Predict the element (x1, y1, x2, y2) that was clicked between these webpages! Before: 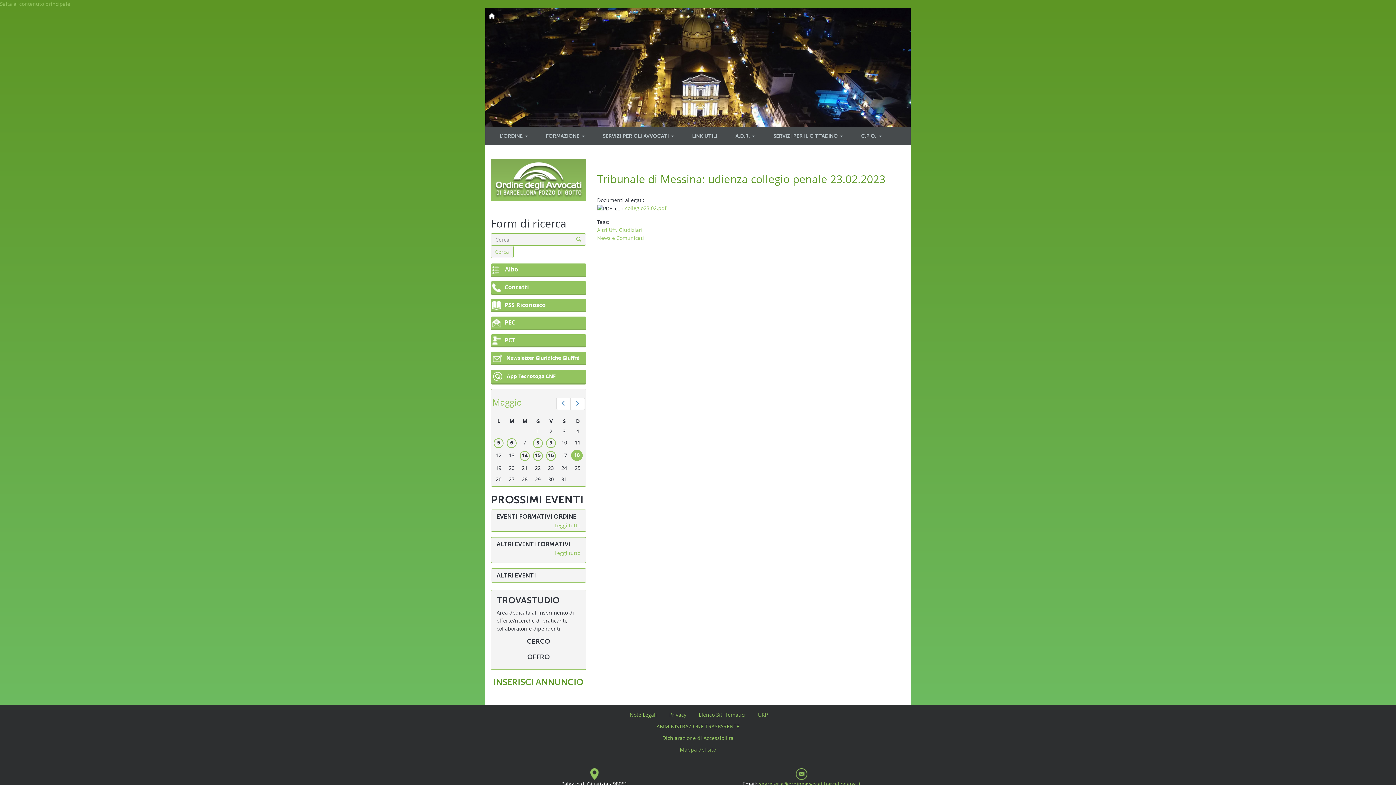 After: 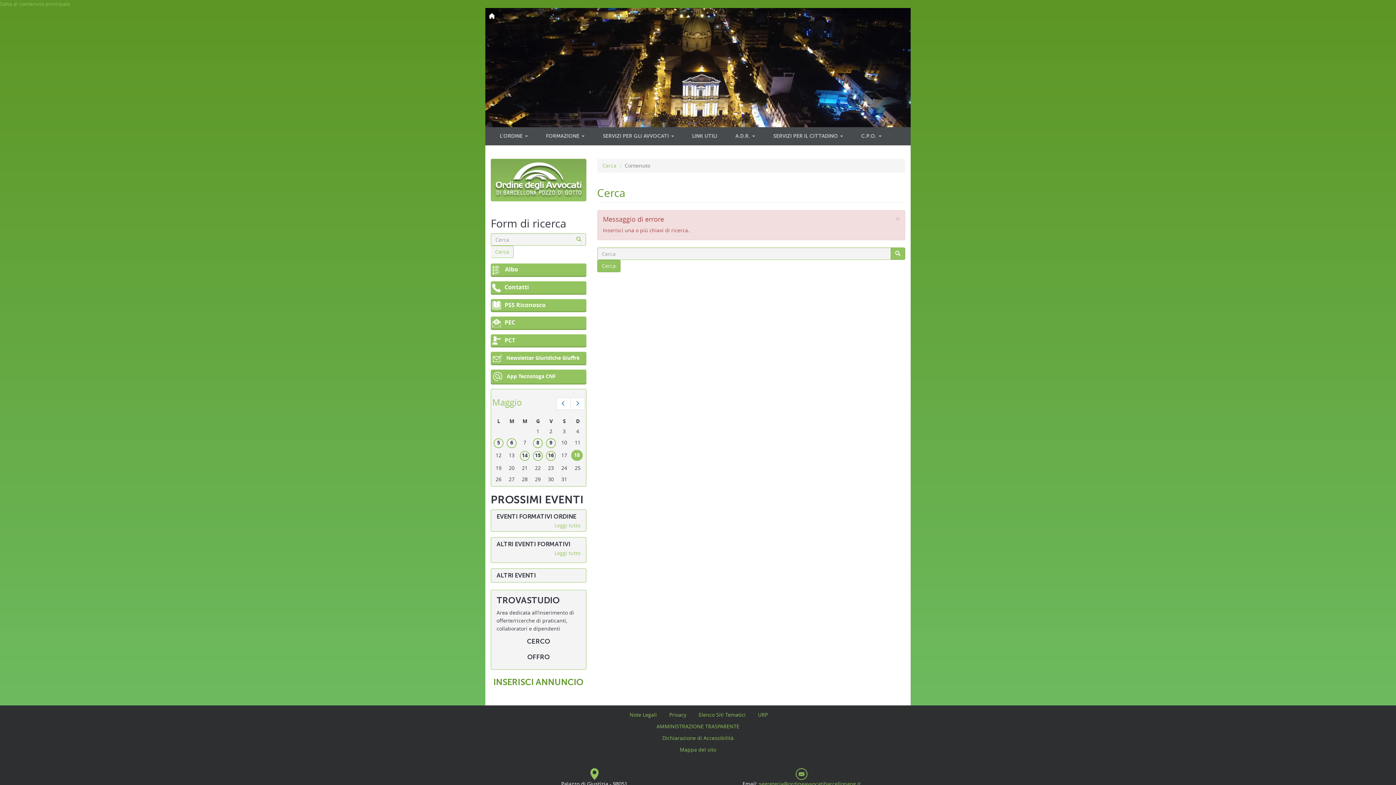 Action: bbox: (572, 233, 586, 245)